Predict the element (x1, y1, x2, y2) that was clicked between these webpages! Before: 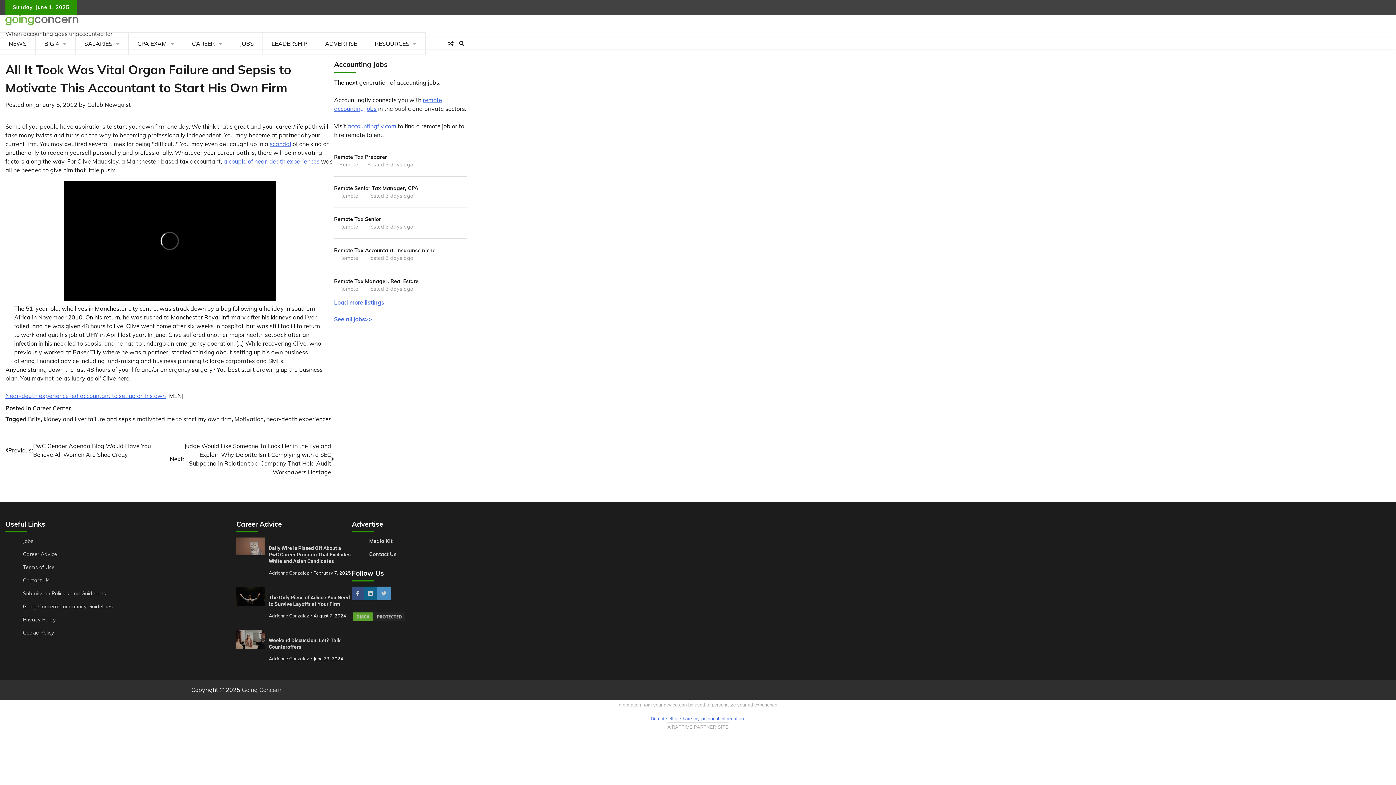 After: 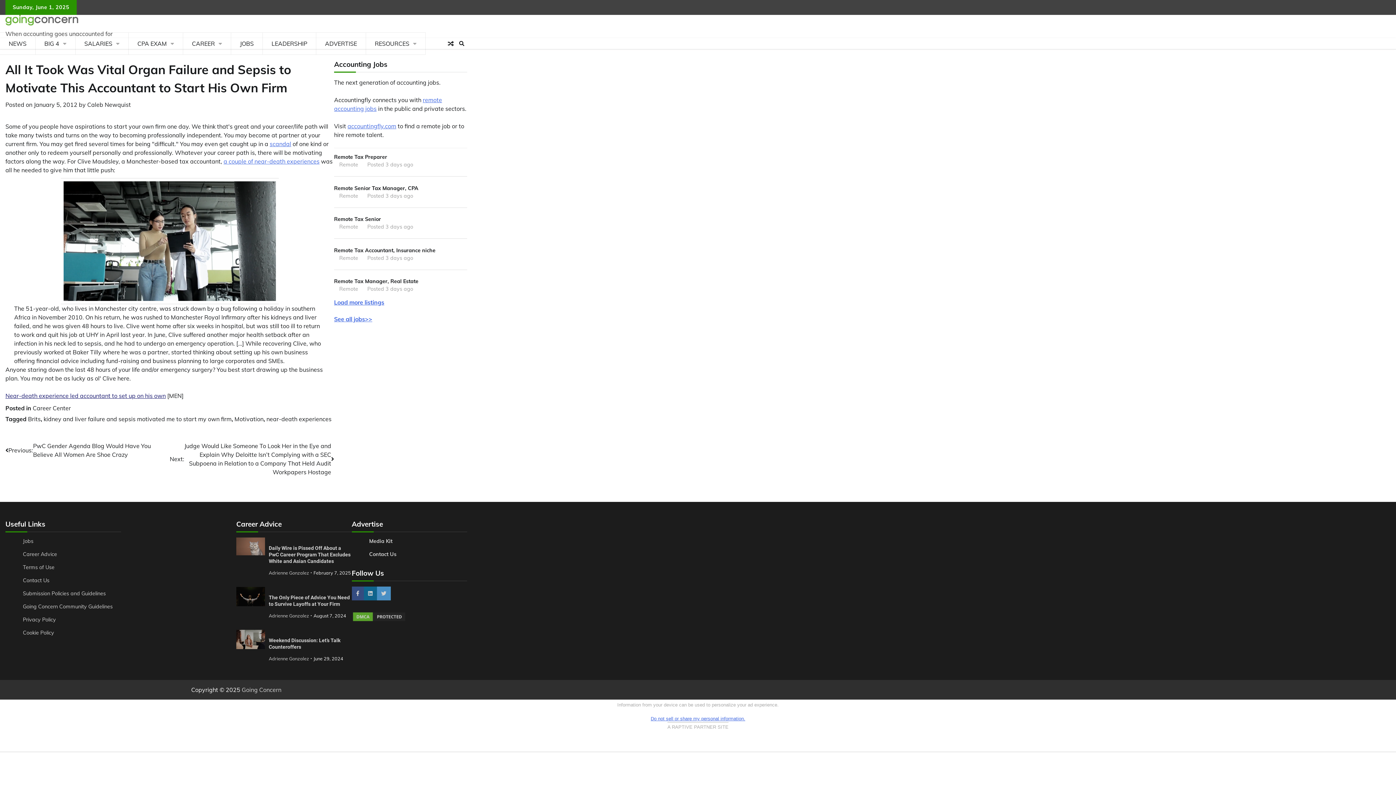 Action: bbox: (5, 392, 165, 399) label: Near-death experience led accountant to set up on his own